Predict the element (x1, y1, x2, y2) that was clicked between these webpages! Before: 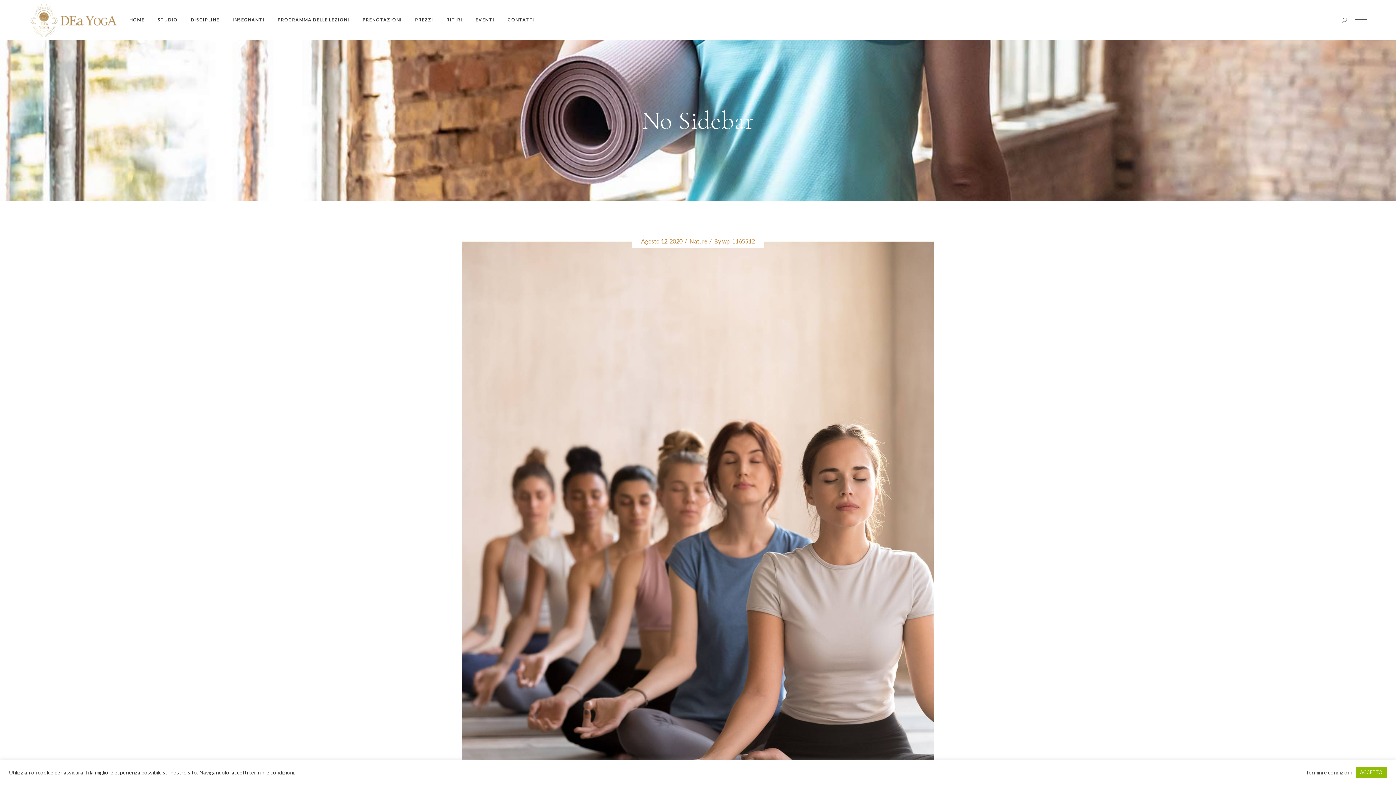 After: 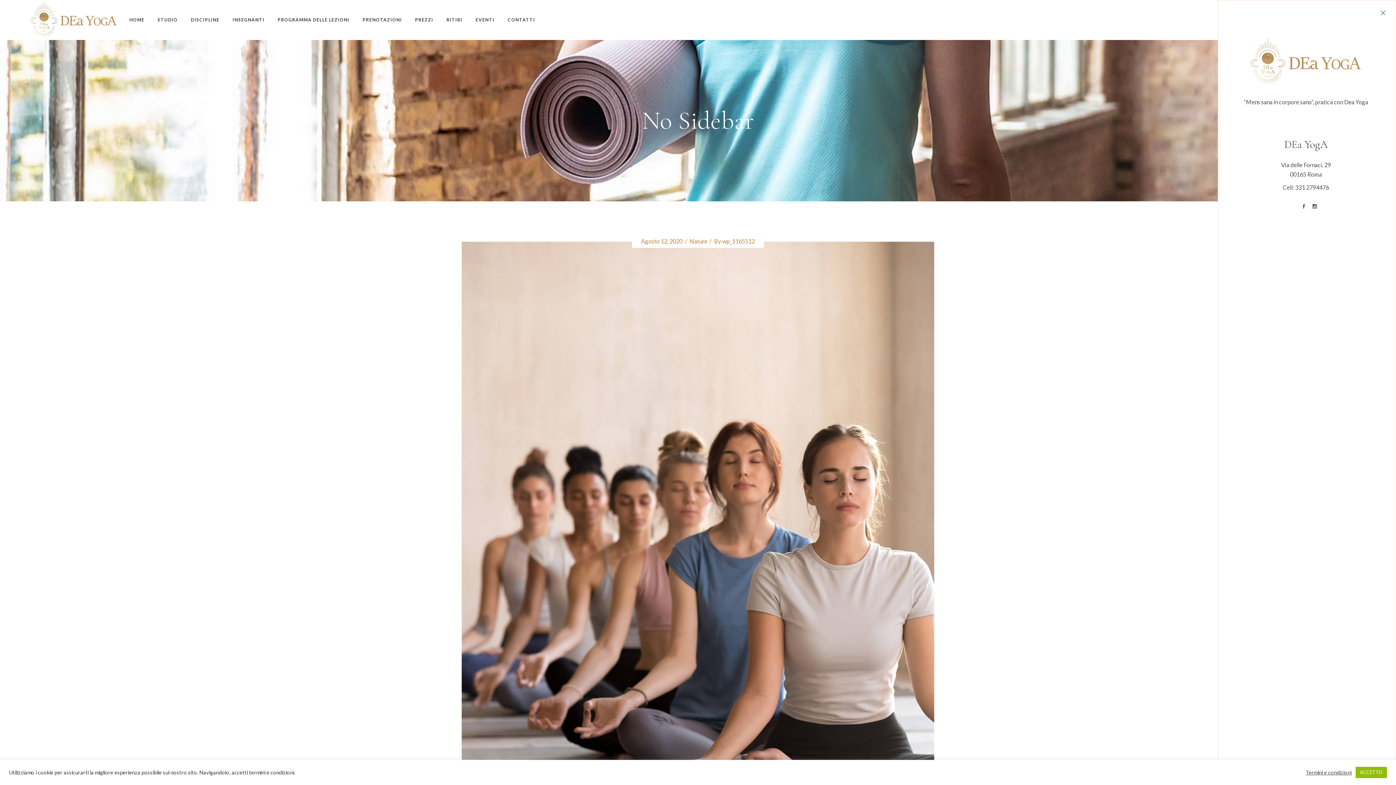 Action: bbox: (1355, 19, 1367, 22)